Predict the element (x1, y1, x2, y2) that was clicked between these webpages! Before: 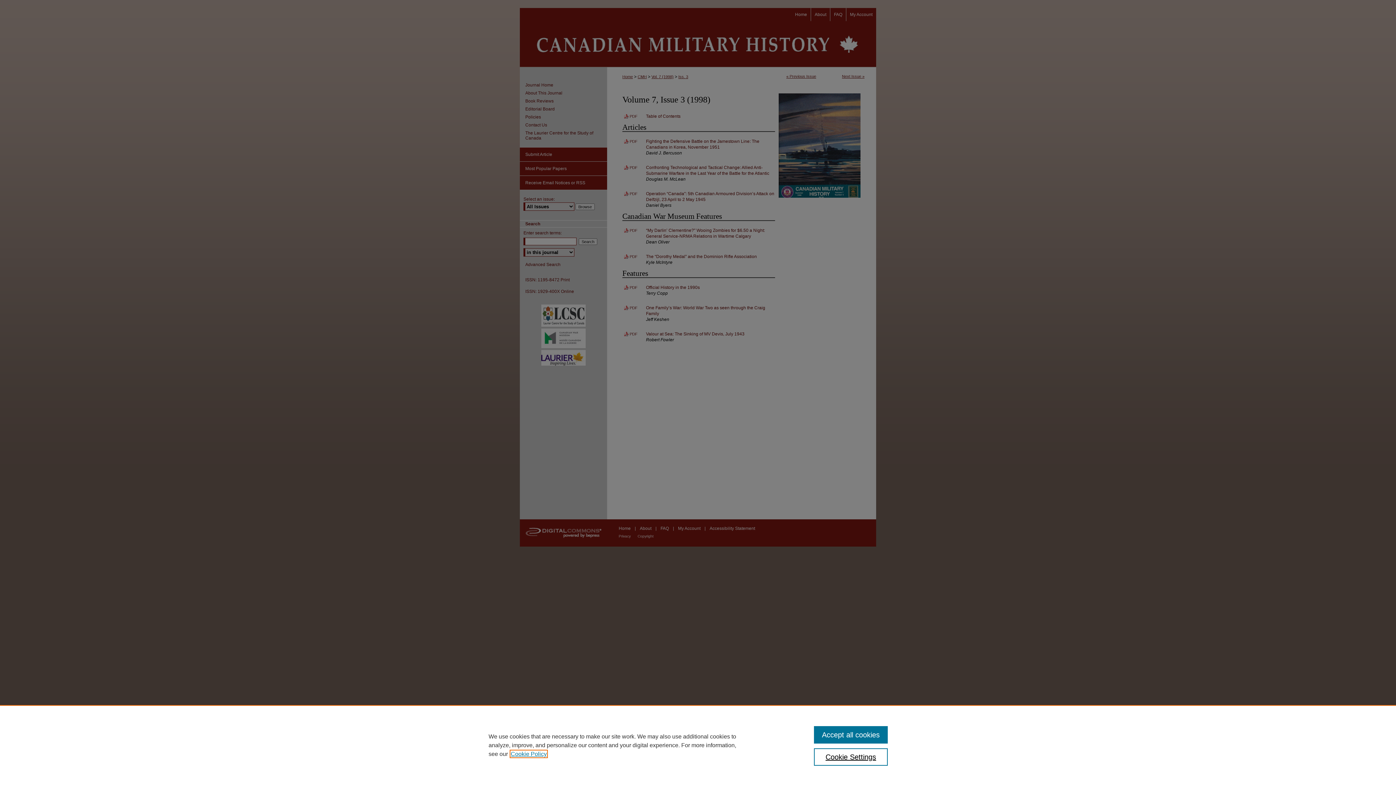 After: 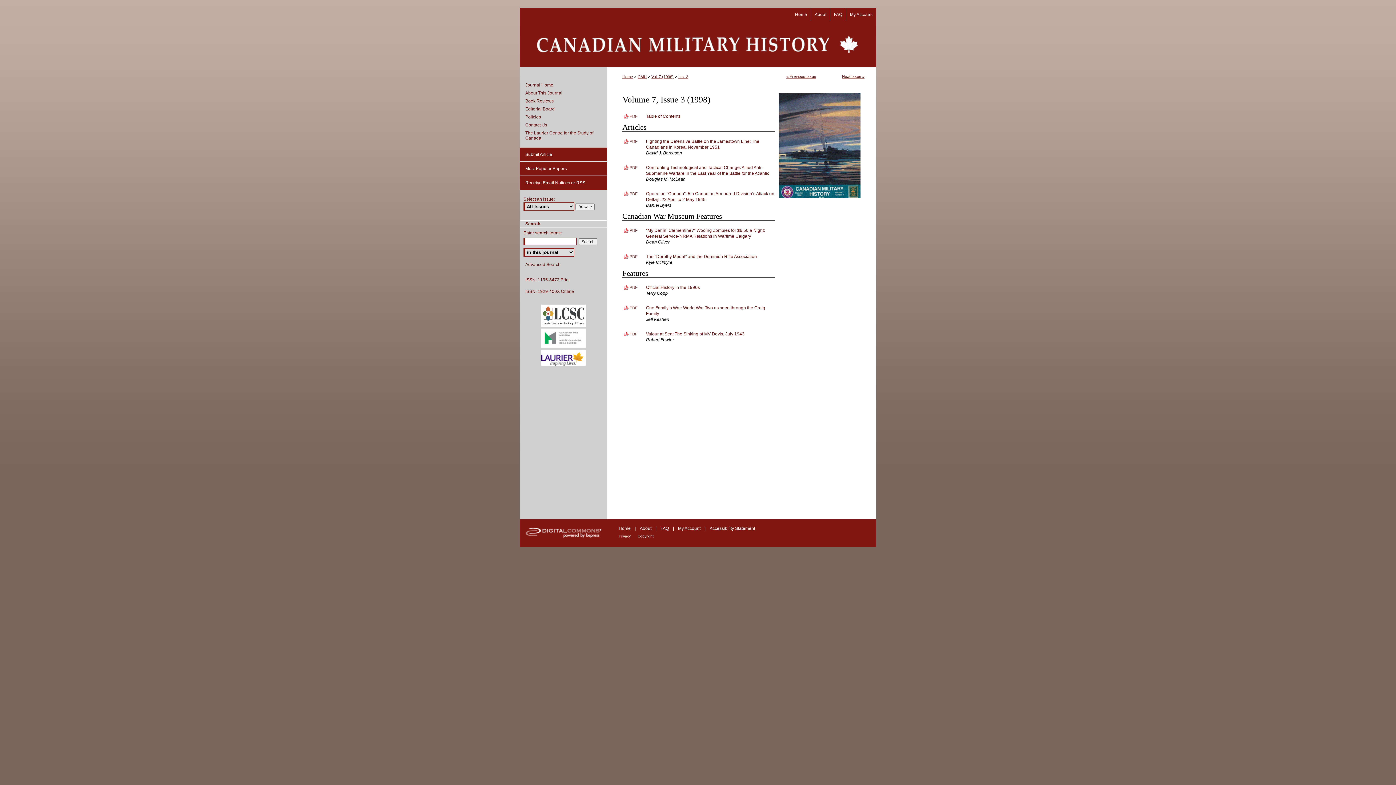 Action: bbox: (814, 726, 887, 744) label: Accept all cookies